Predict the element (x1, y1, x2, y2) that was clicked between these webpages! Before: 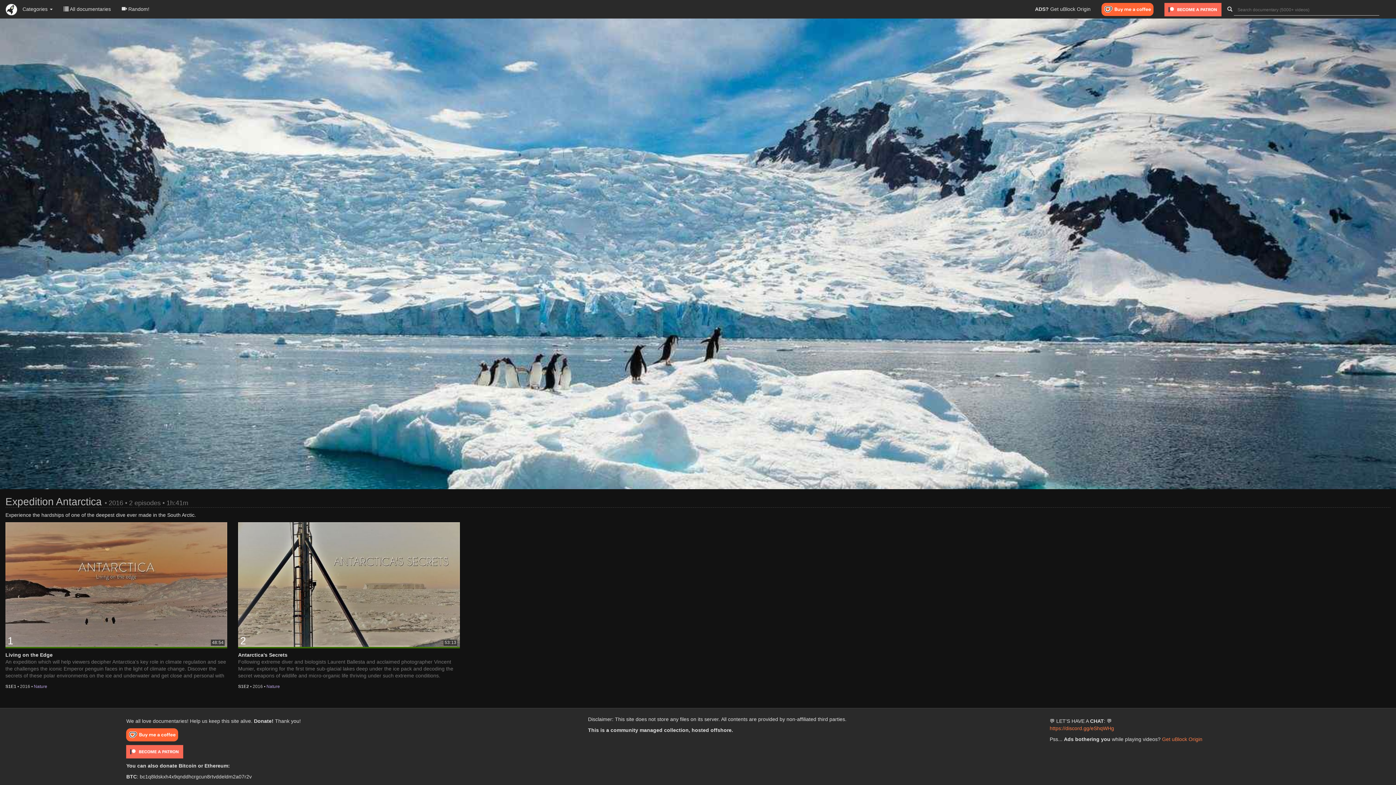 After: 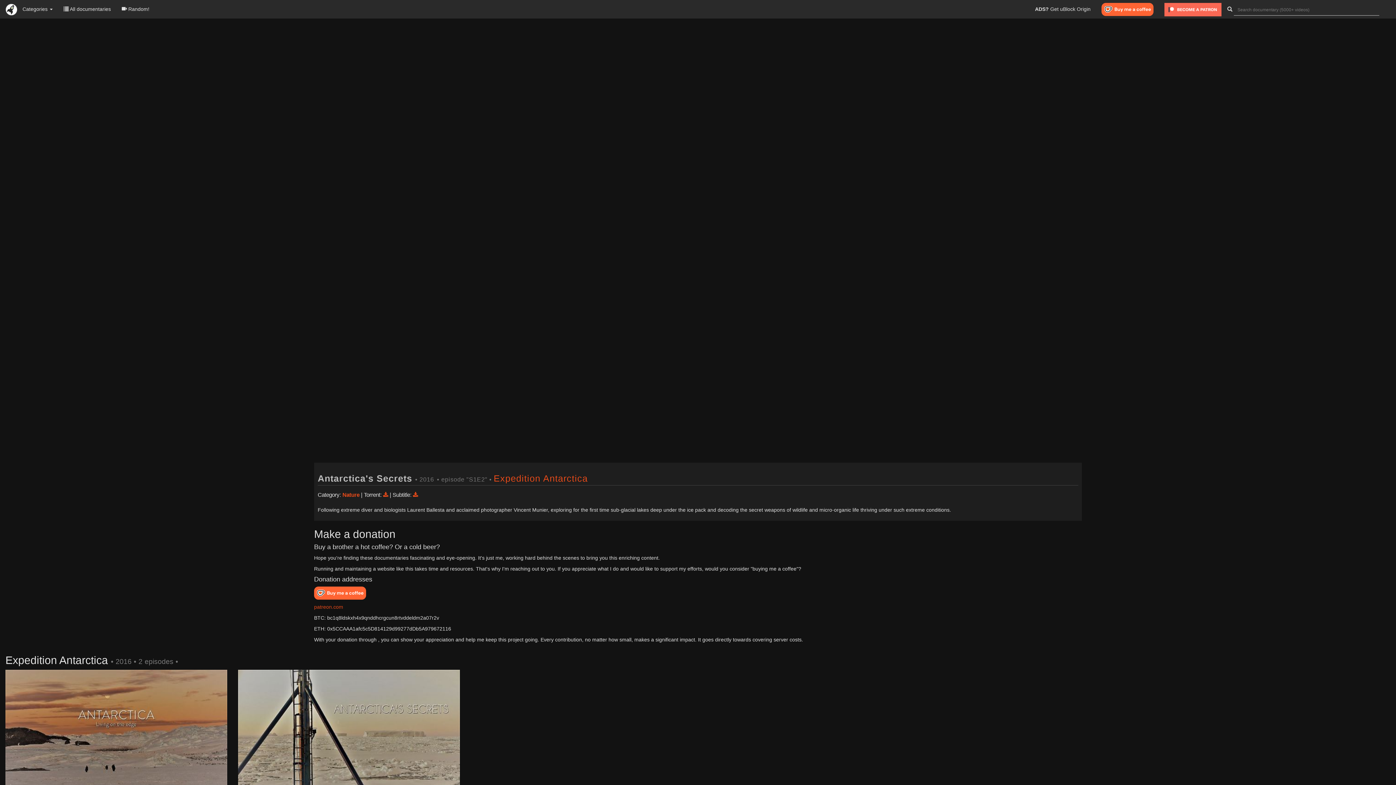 Action: bbox: (238, 651, 459, 659) label: Antarctica's Secrets